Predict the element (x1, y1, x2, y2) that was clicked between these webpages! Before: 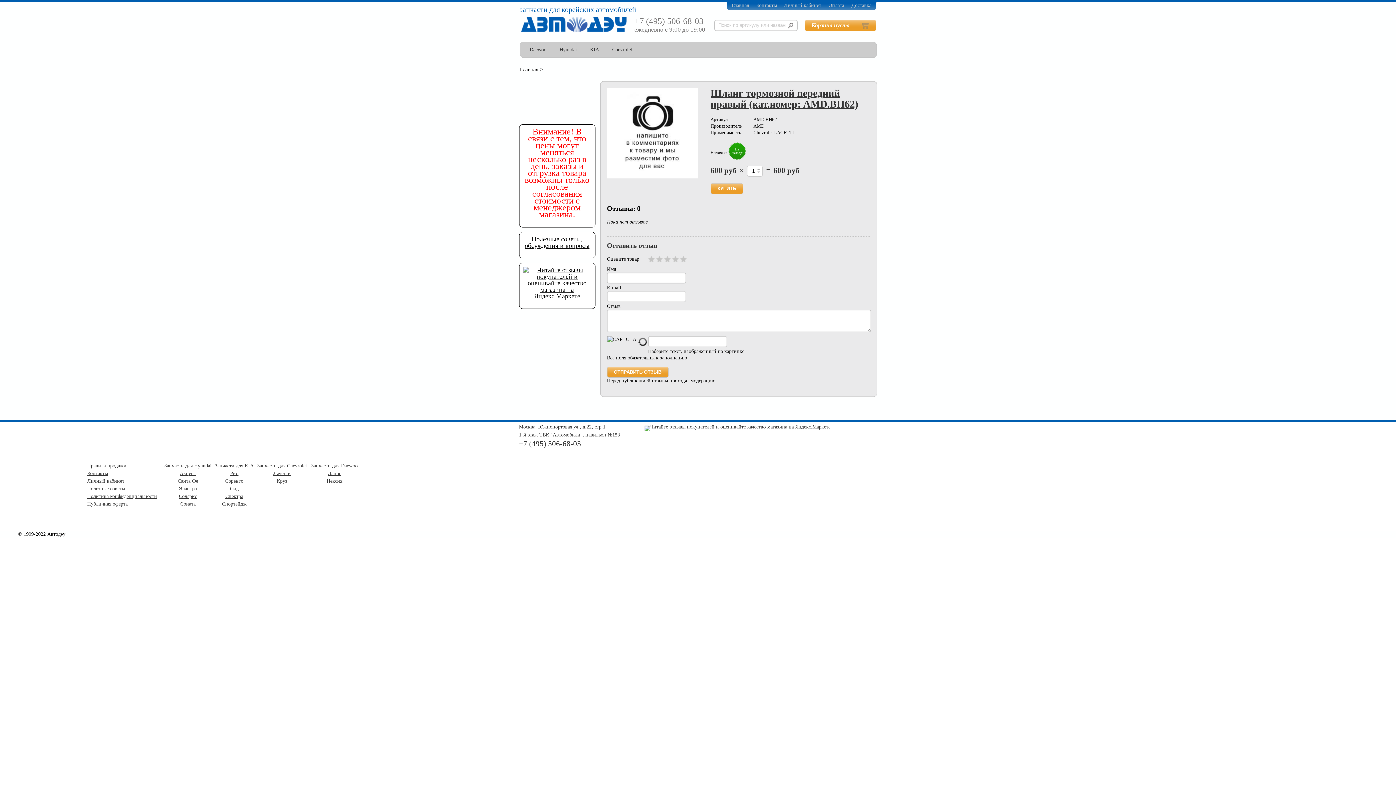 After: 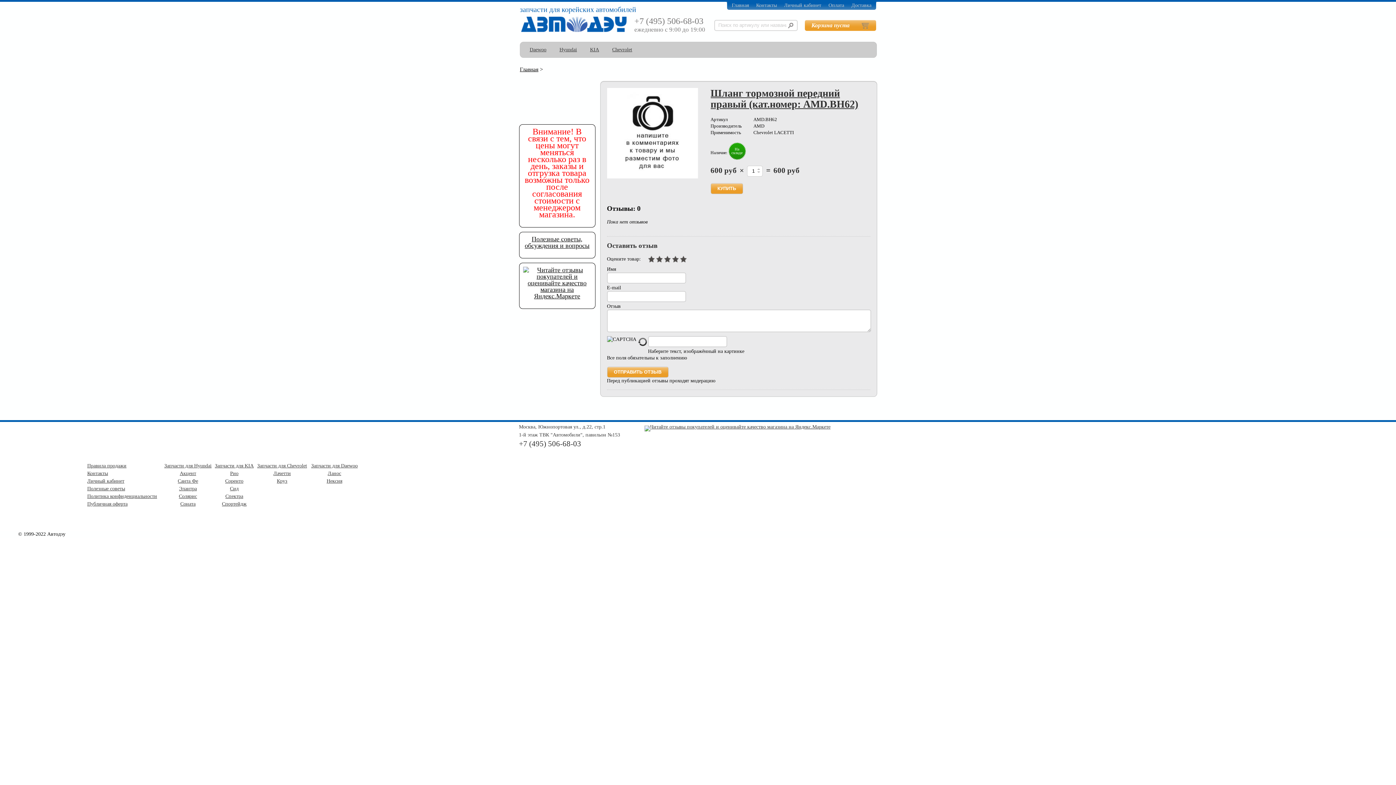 Action: label: 5 bbox: (680, 255, 686, 262)